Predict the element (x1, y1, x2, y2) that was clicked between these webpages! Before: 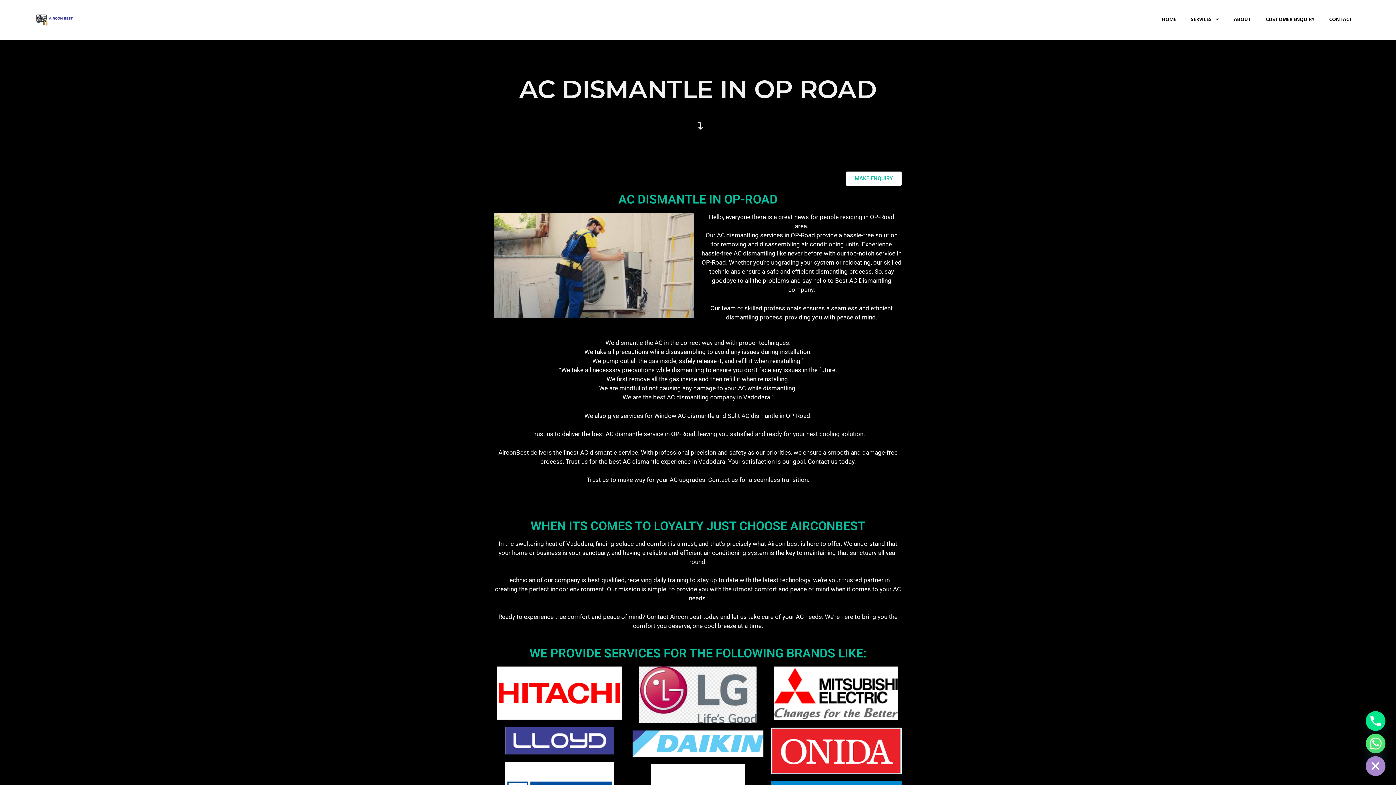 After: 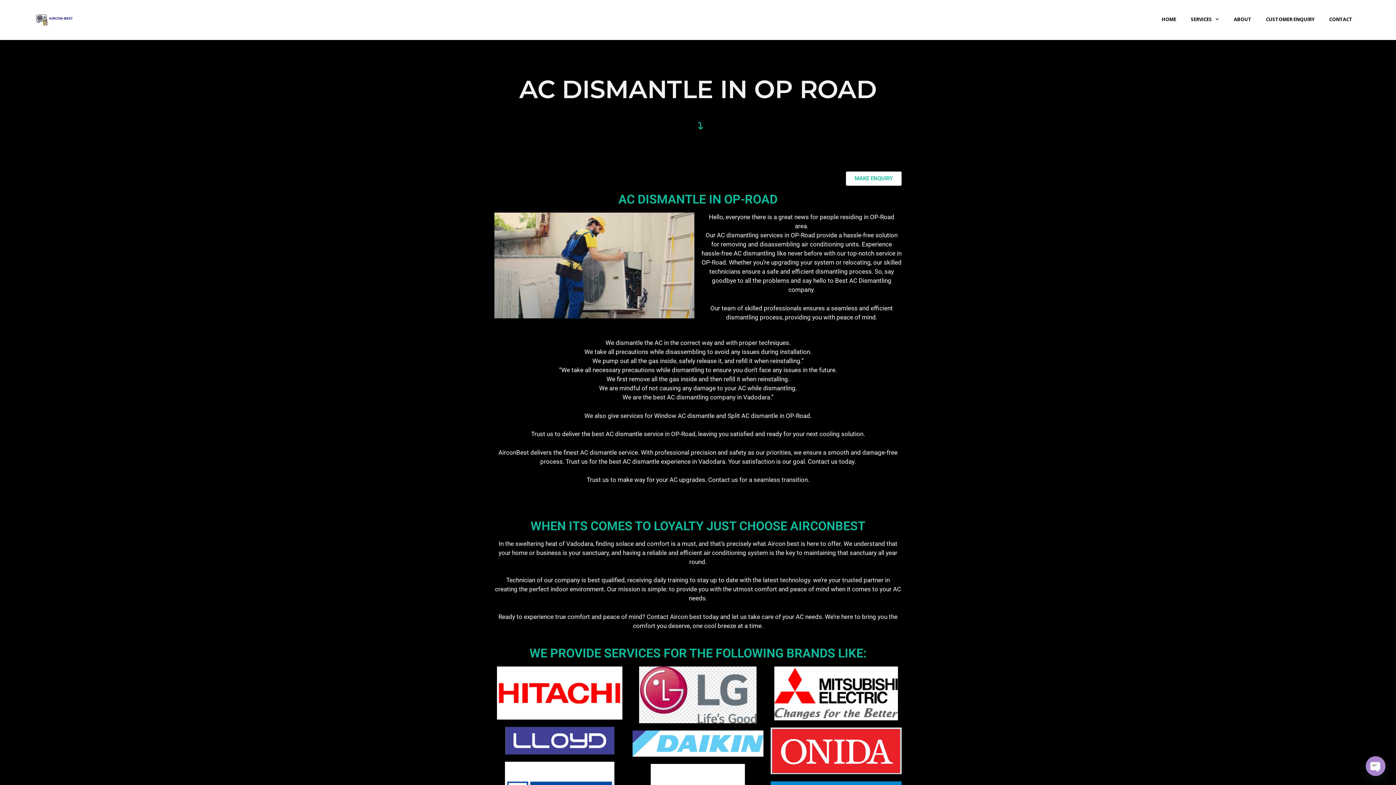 Action: bbox: (698, 121, 703, 131)